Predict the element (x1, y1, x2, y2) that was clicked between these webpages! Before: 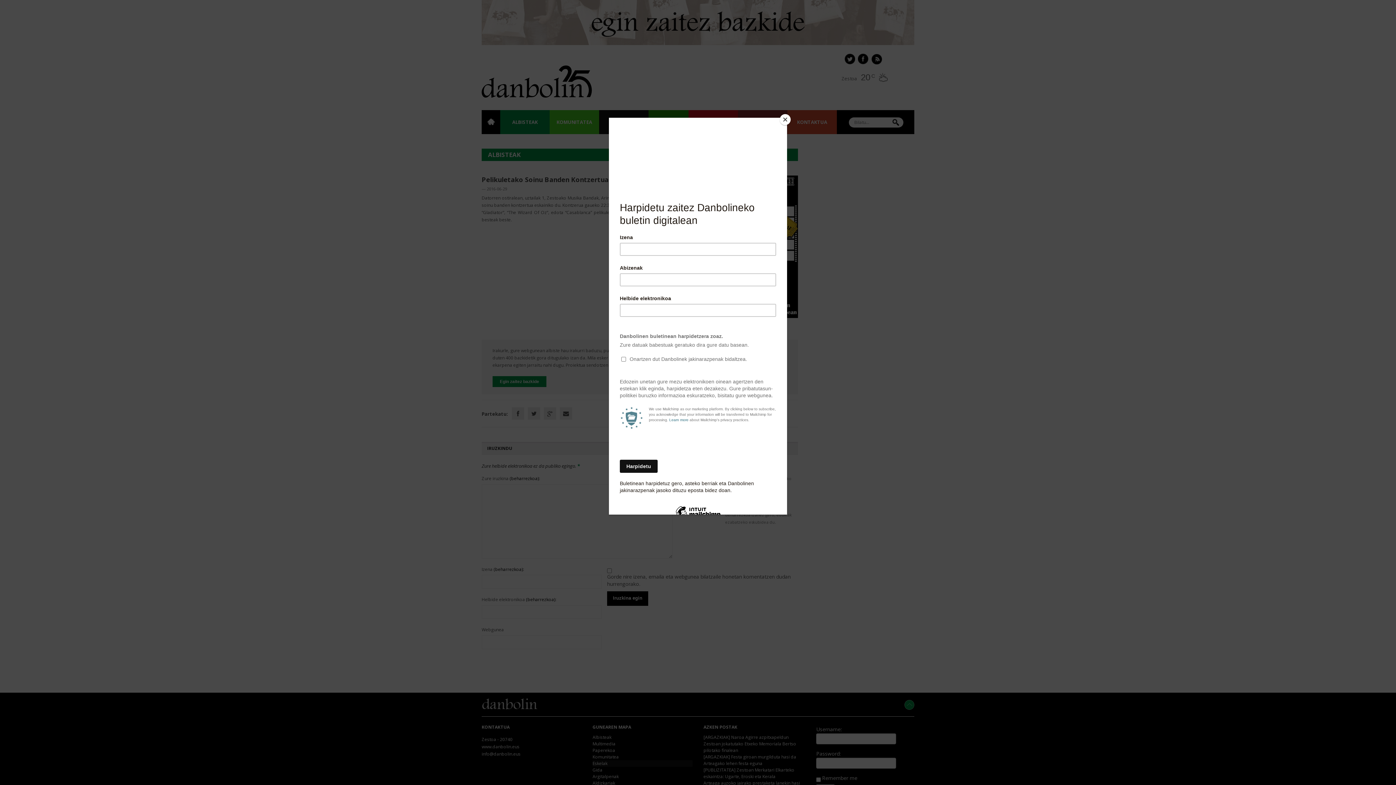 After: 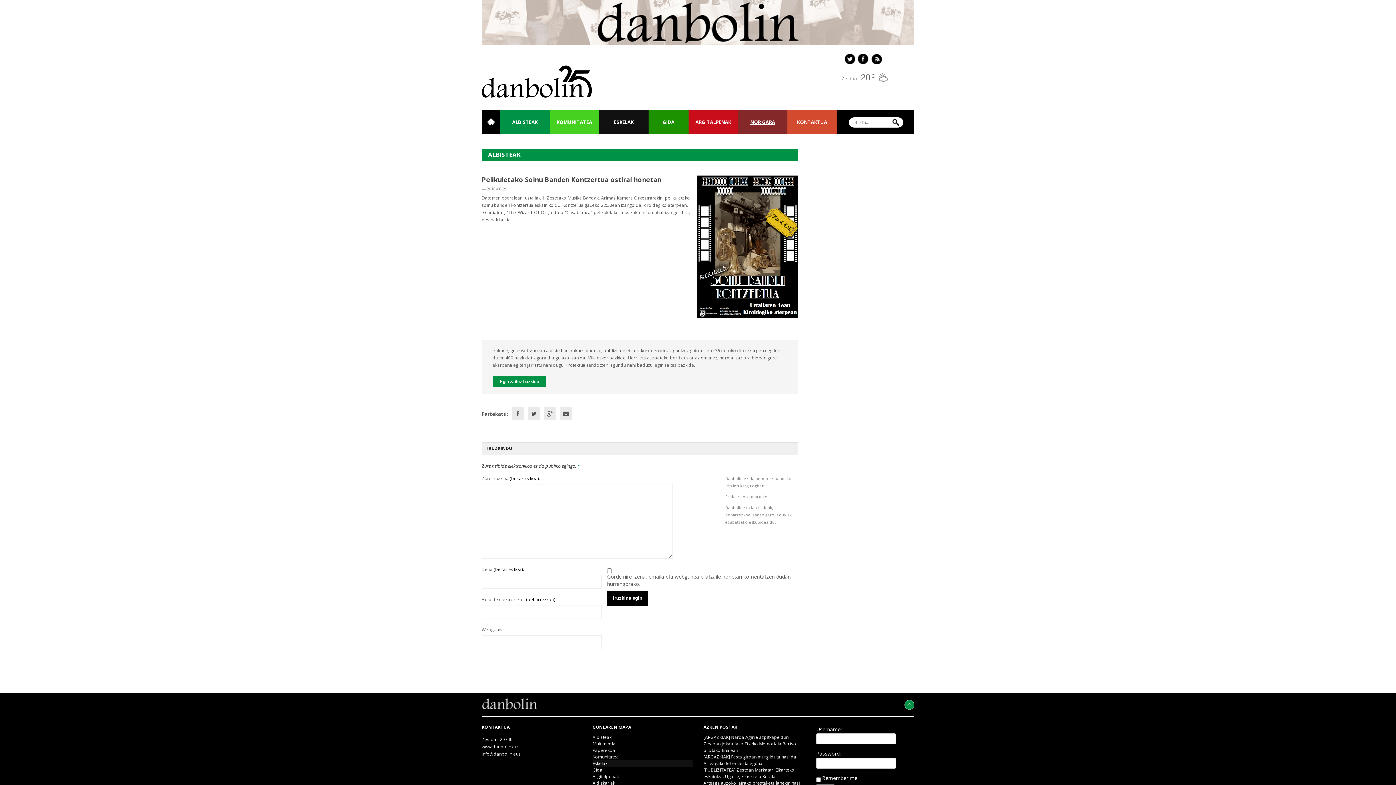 Action: bbox: (780, 114, 790, 125) label: Close